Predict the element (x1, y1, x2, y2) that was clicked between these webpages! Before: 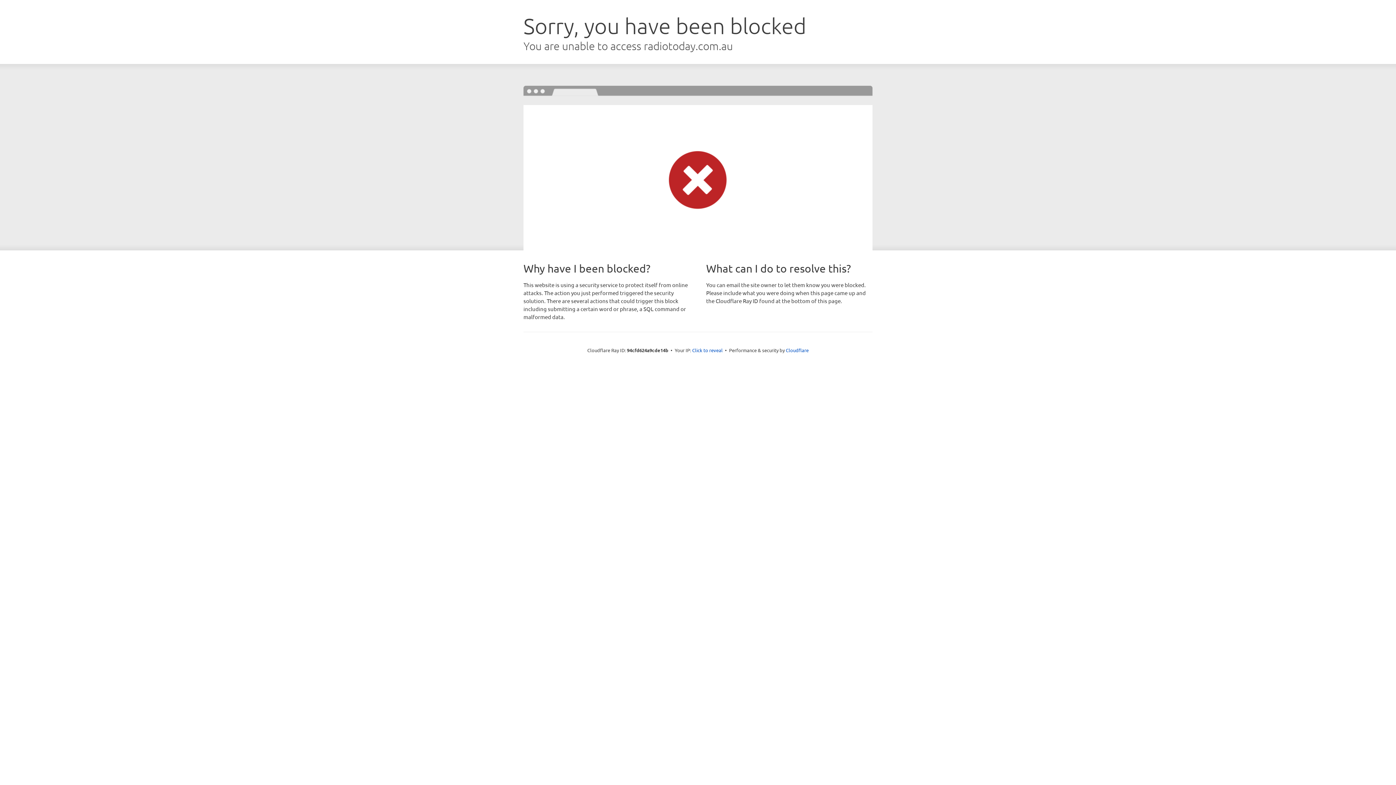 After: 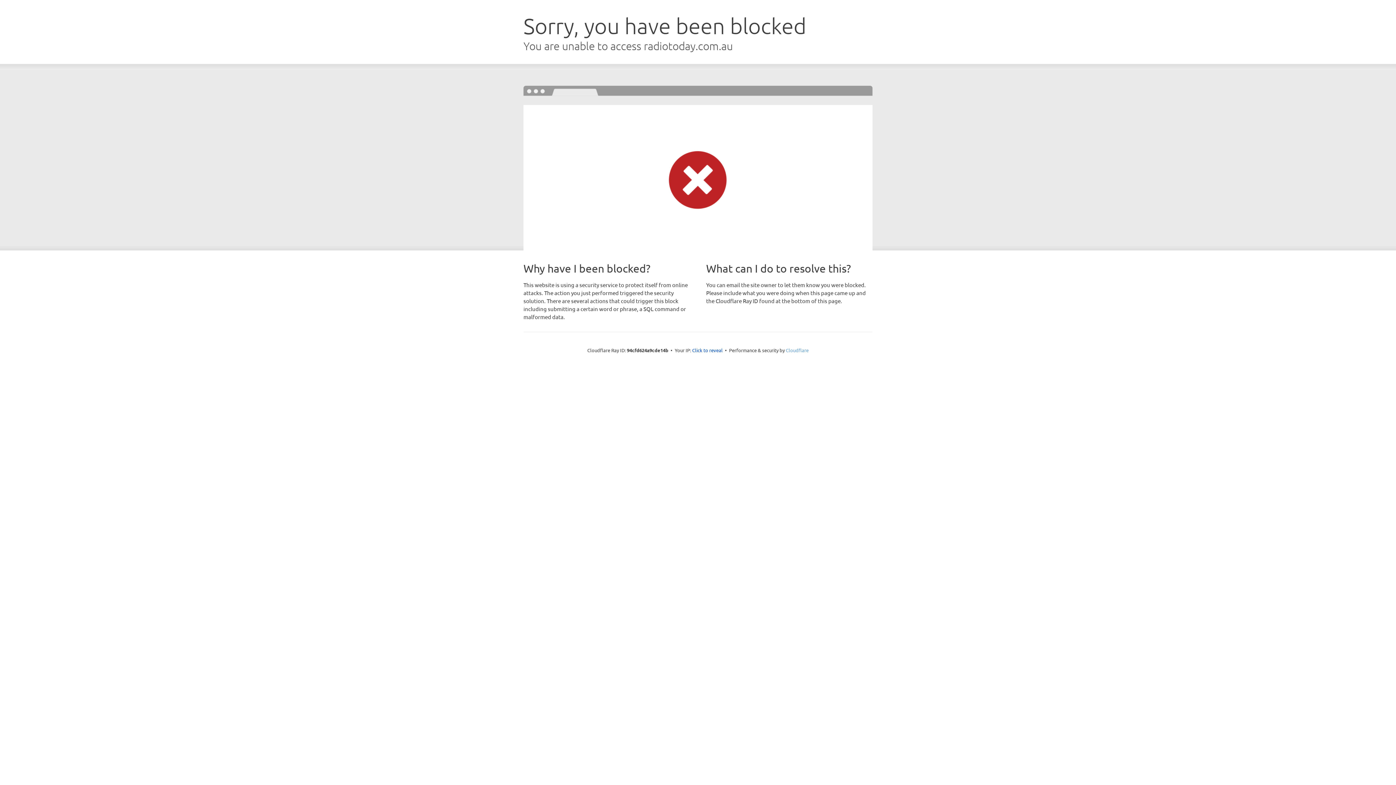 Action: label: Cloudflare bbox: (786, 347, 808, 353)